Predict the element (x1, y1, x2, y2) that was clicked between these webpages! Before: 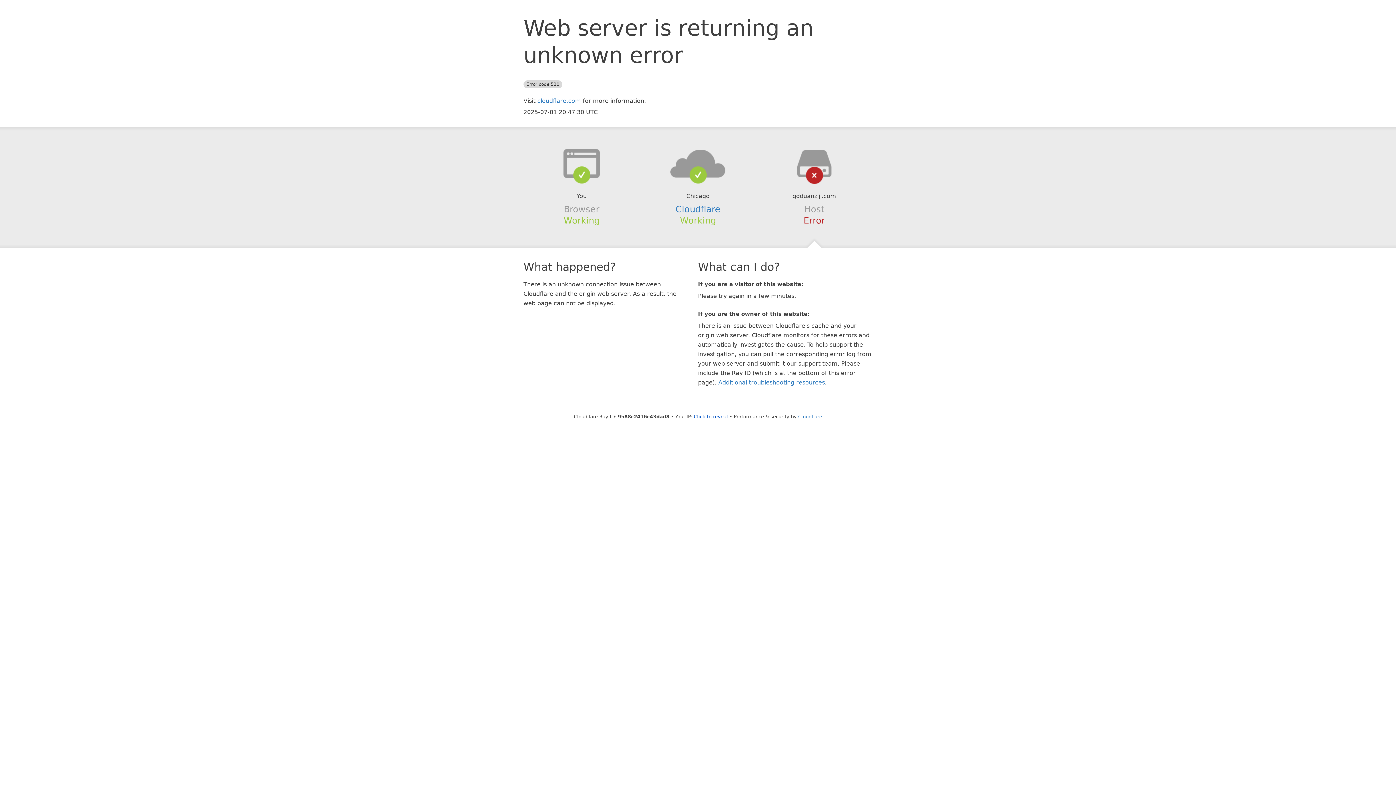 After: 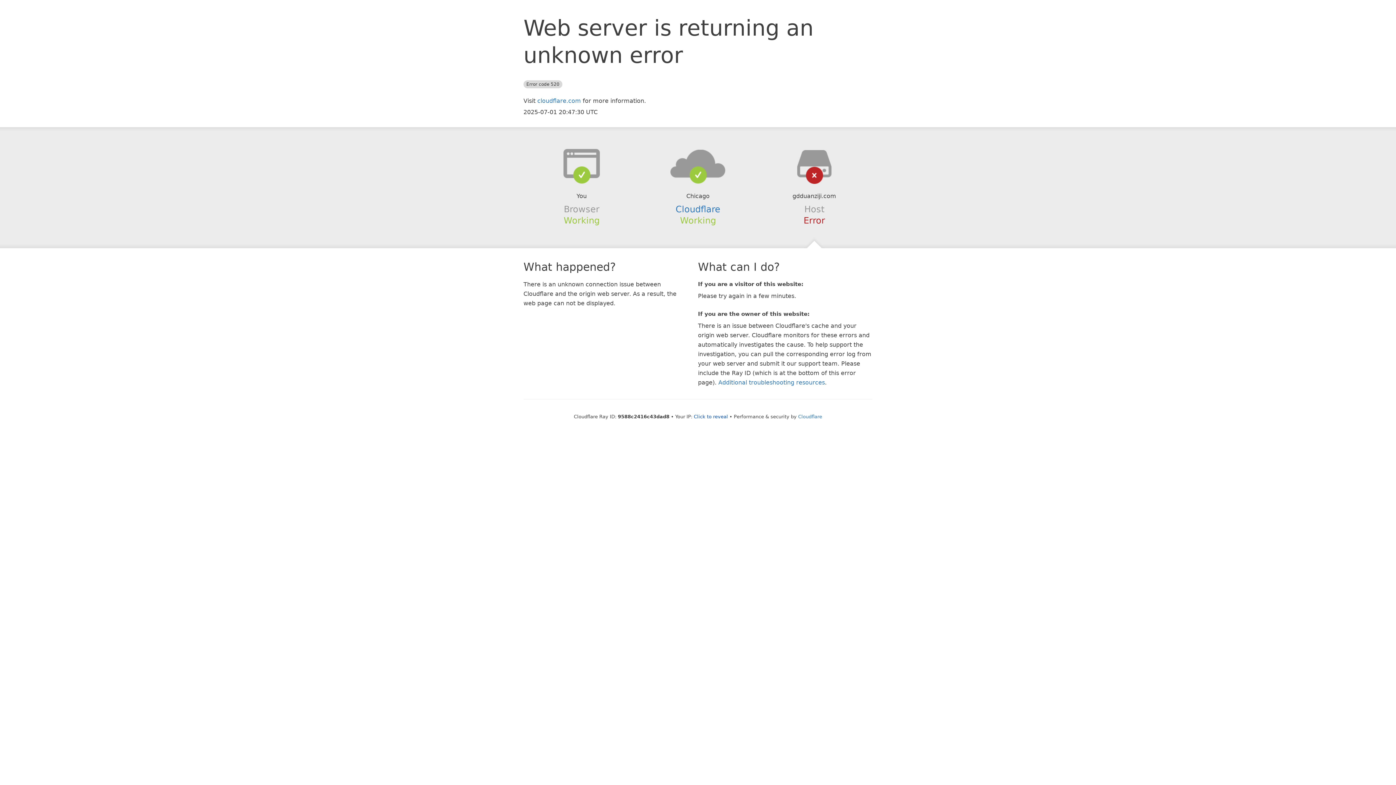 Action: bbox: (639, 148, 756, 178)